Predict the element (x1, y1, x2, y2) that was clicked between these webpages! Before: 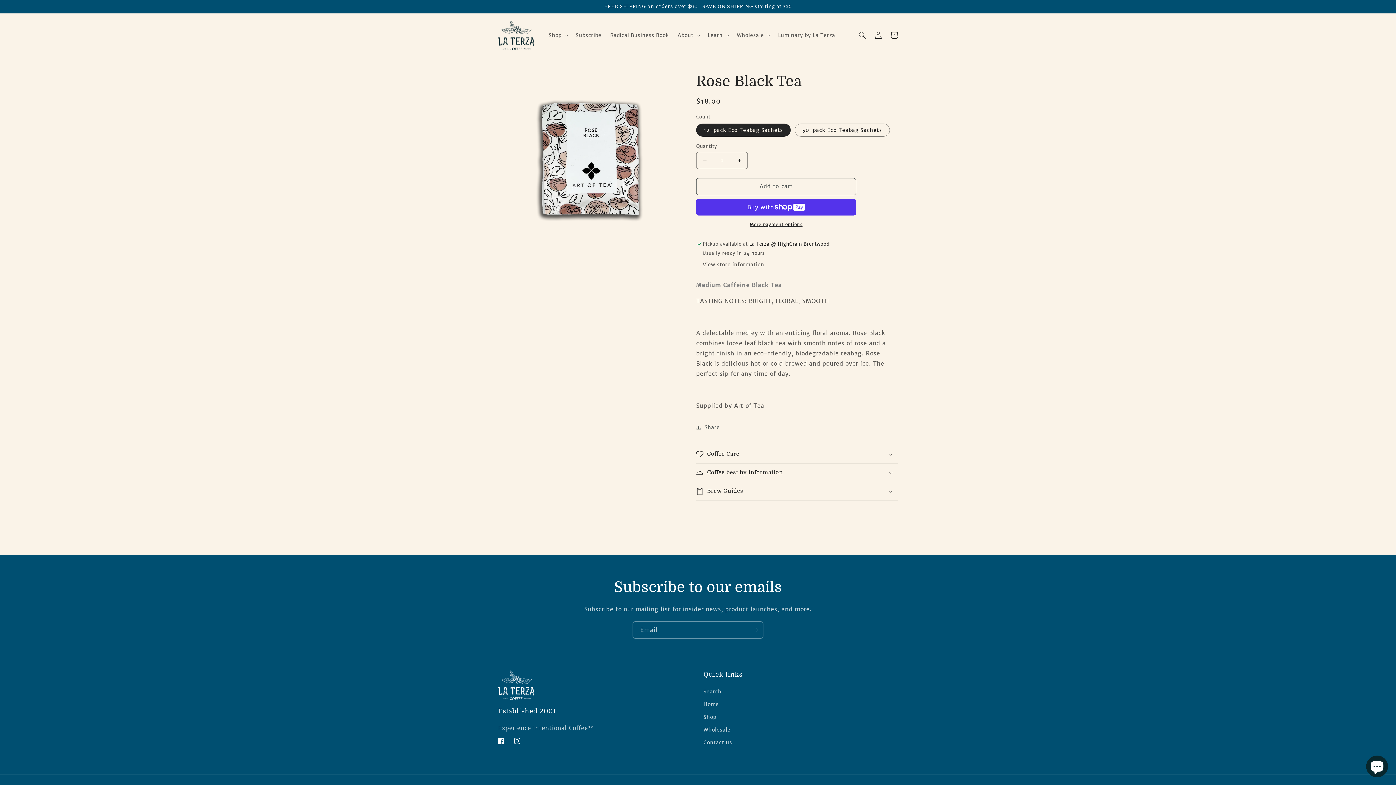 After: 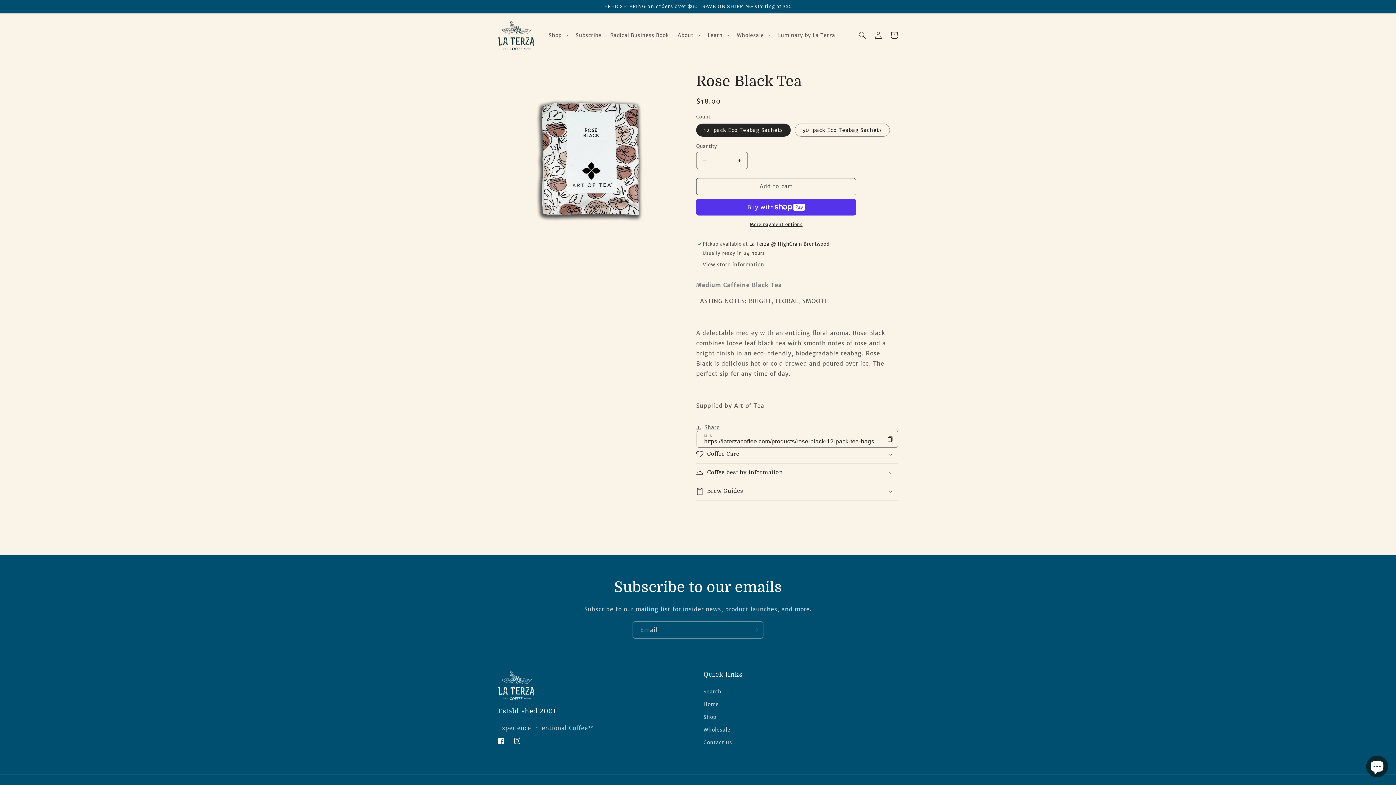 Action: label: Share bbox: (696, 419, 720, 435)